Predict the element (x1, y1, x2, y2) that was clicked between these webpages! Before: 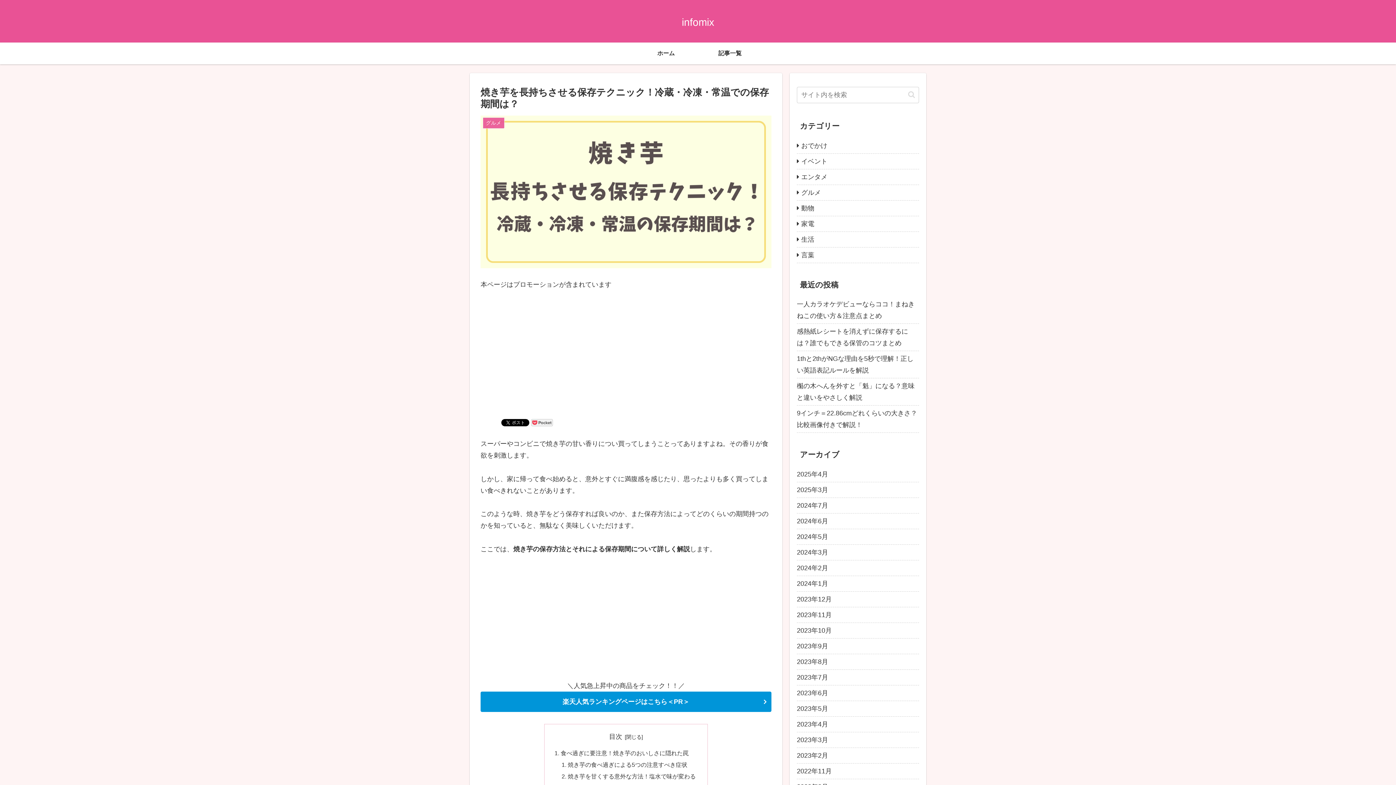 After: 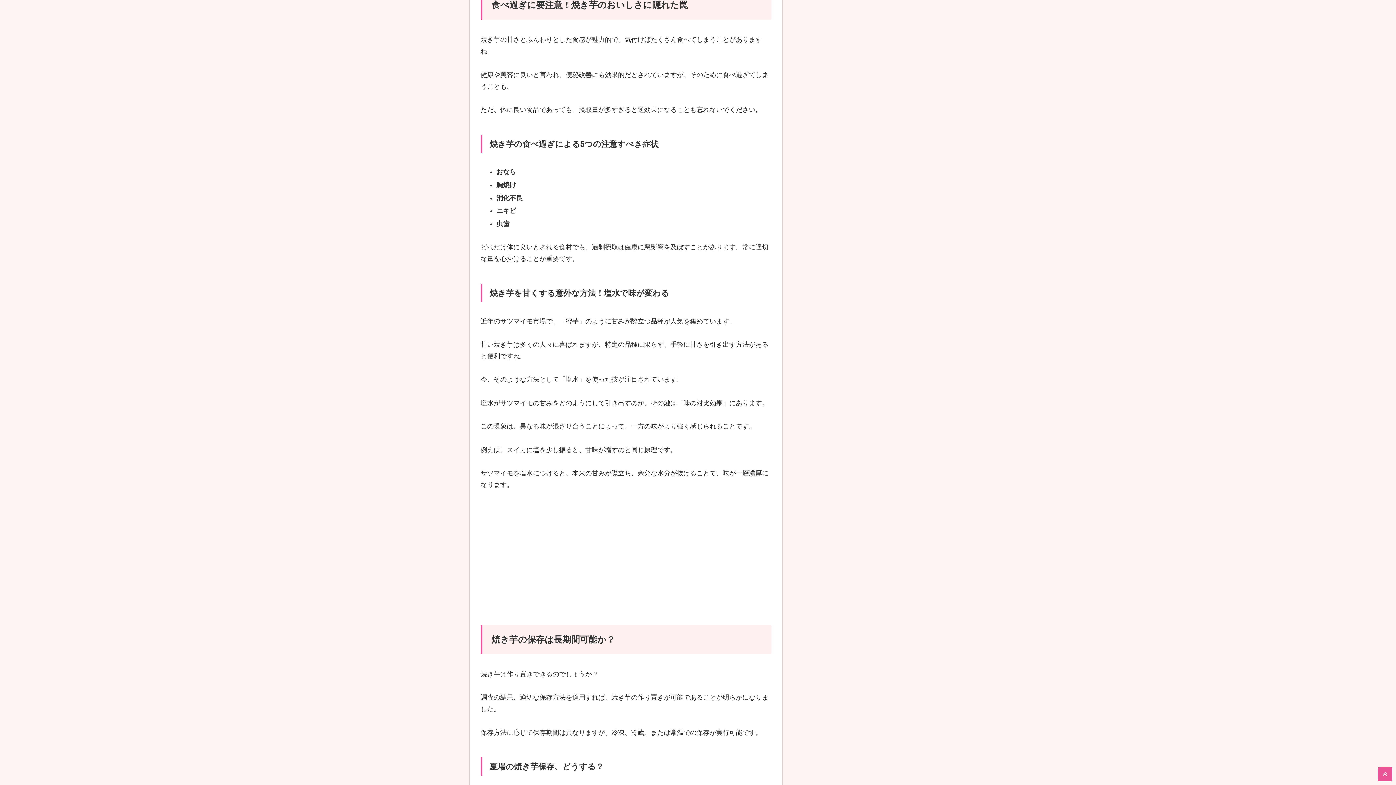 Action: label: 食べ過ぎに要注意！焼き芋のおいしさに隠れた罠 bbox: (560, 750, 688, 756)